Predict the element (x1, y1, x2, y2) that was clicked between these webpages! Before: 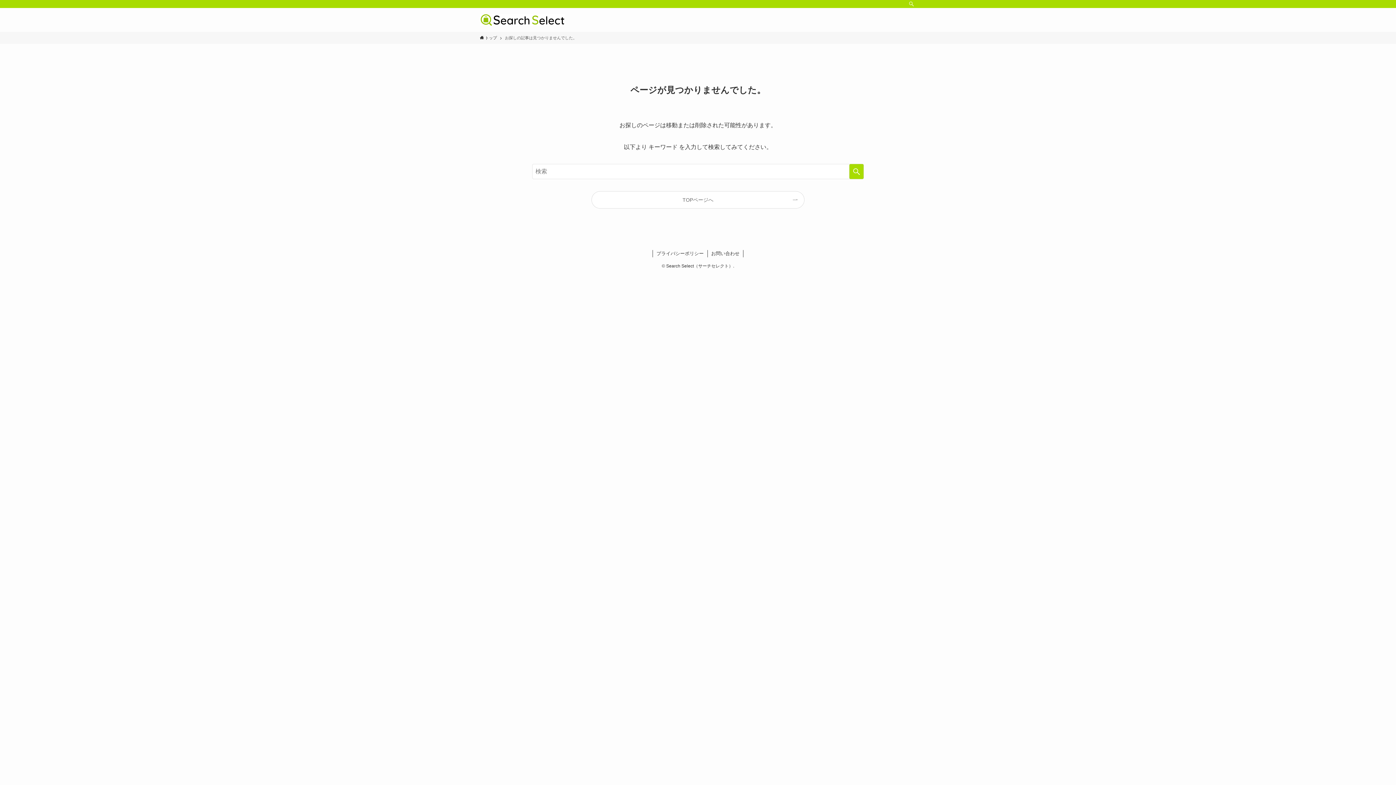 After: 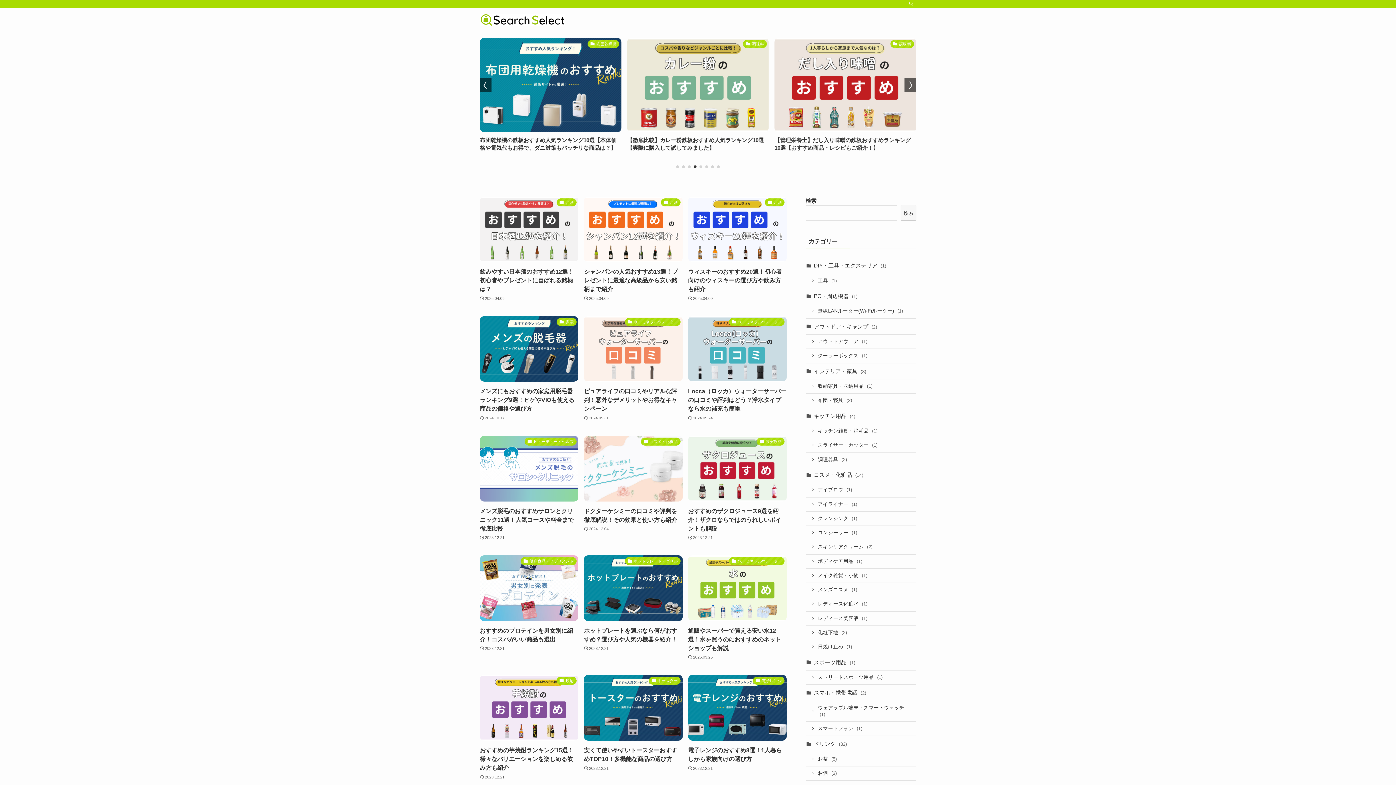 Action: label:  トップ bbox: (480, 34, 497, 41)